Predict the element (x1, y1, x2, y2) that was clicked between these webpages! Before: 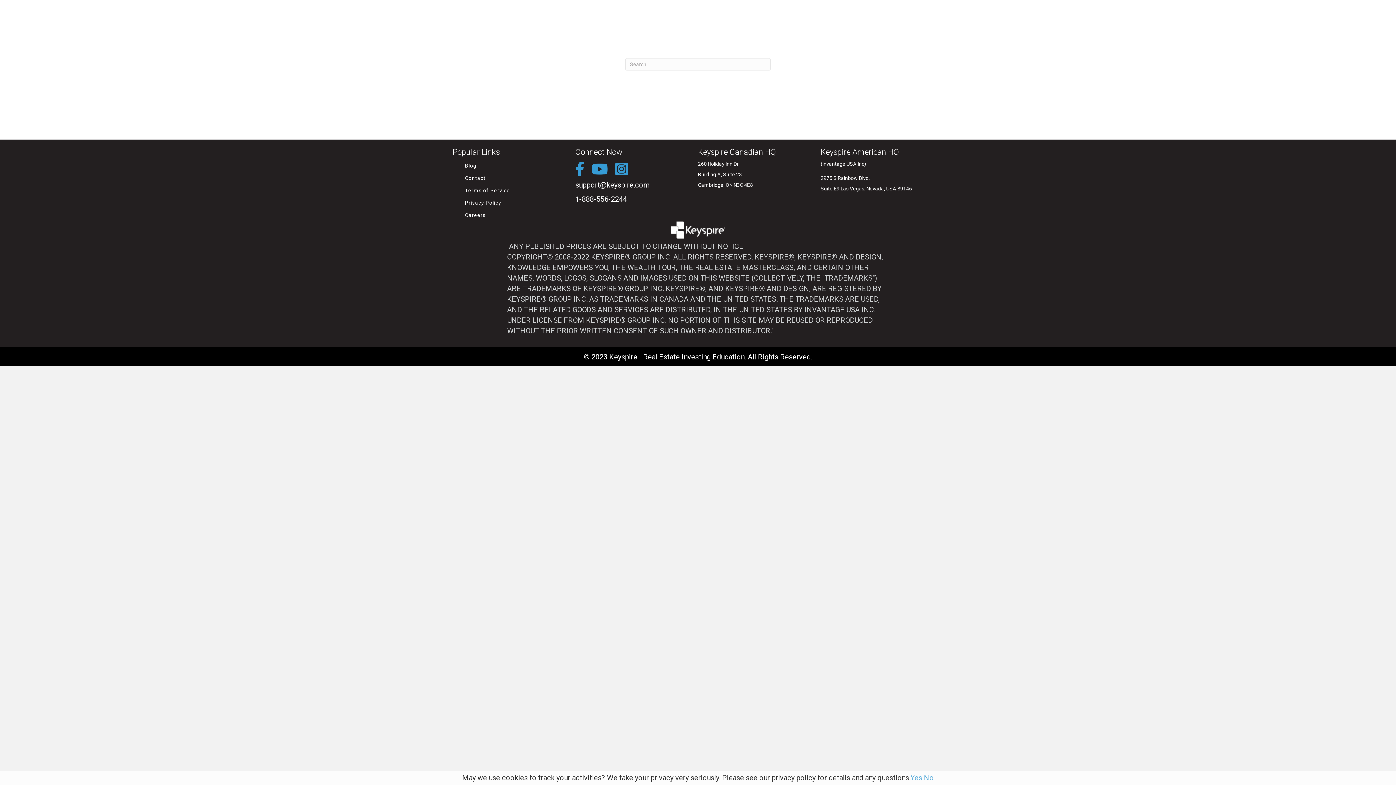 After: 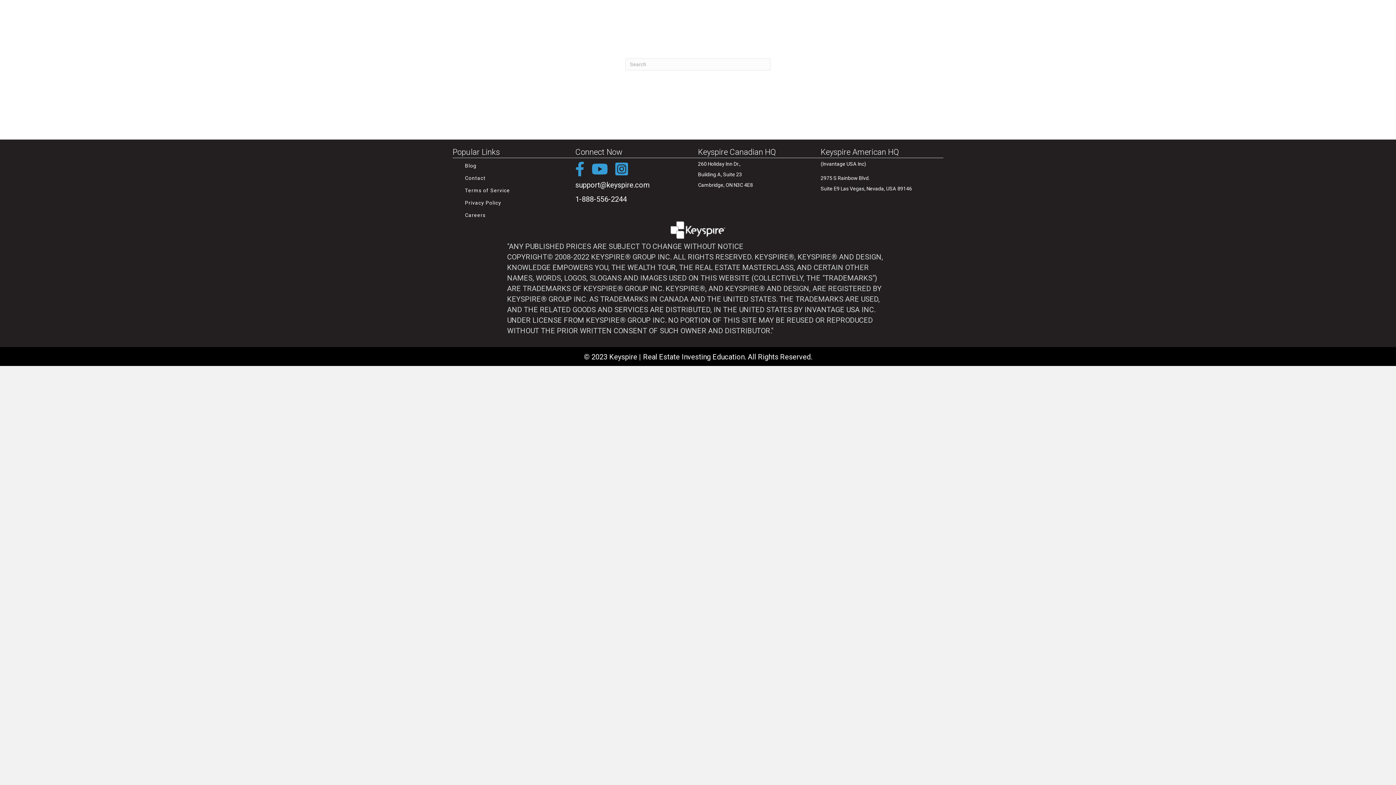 Action: bbox: (910, 773, 922, 782) label: Yes